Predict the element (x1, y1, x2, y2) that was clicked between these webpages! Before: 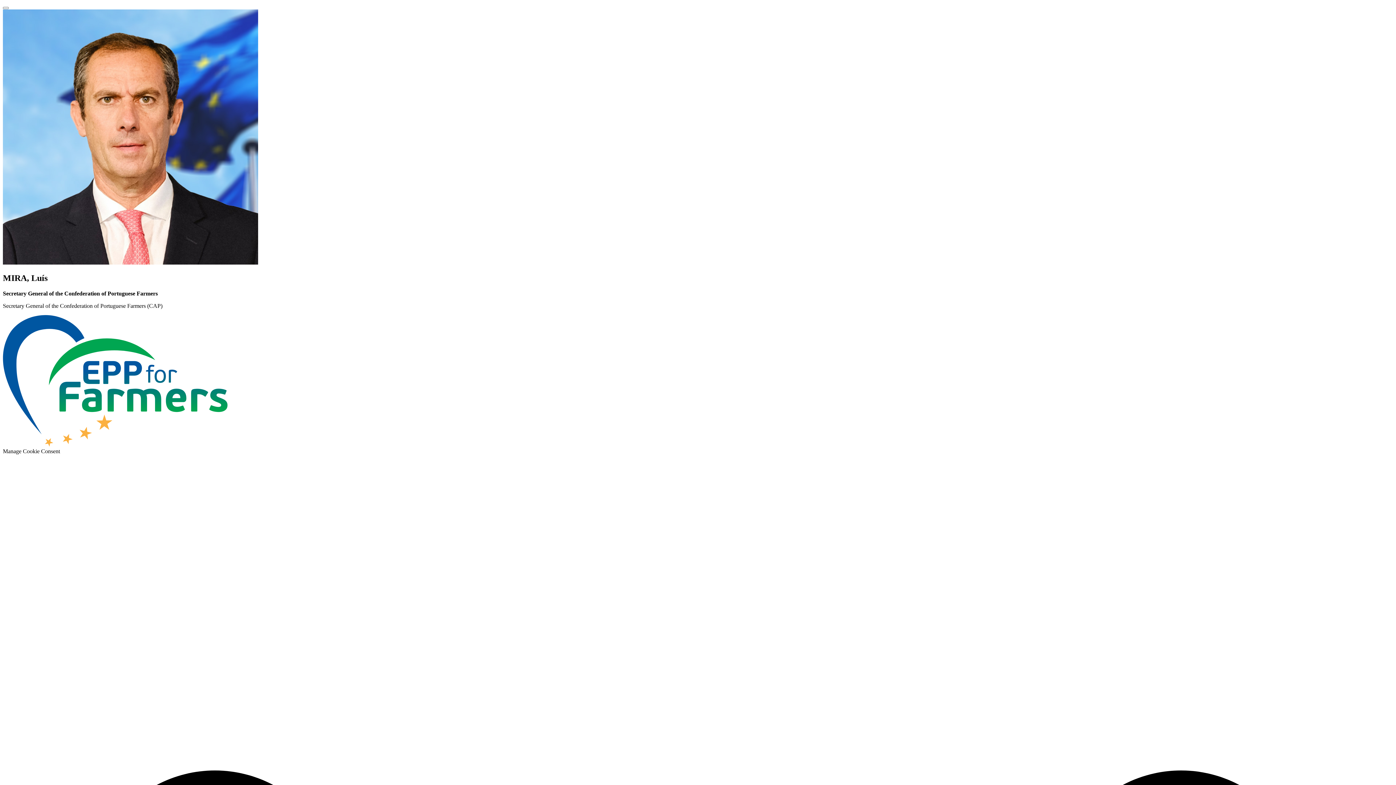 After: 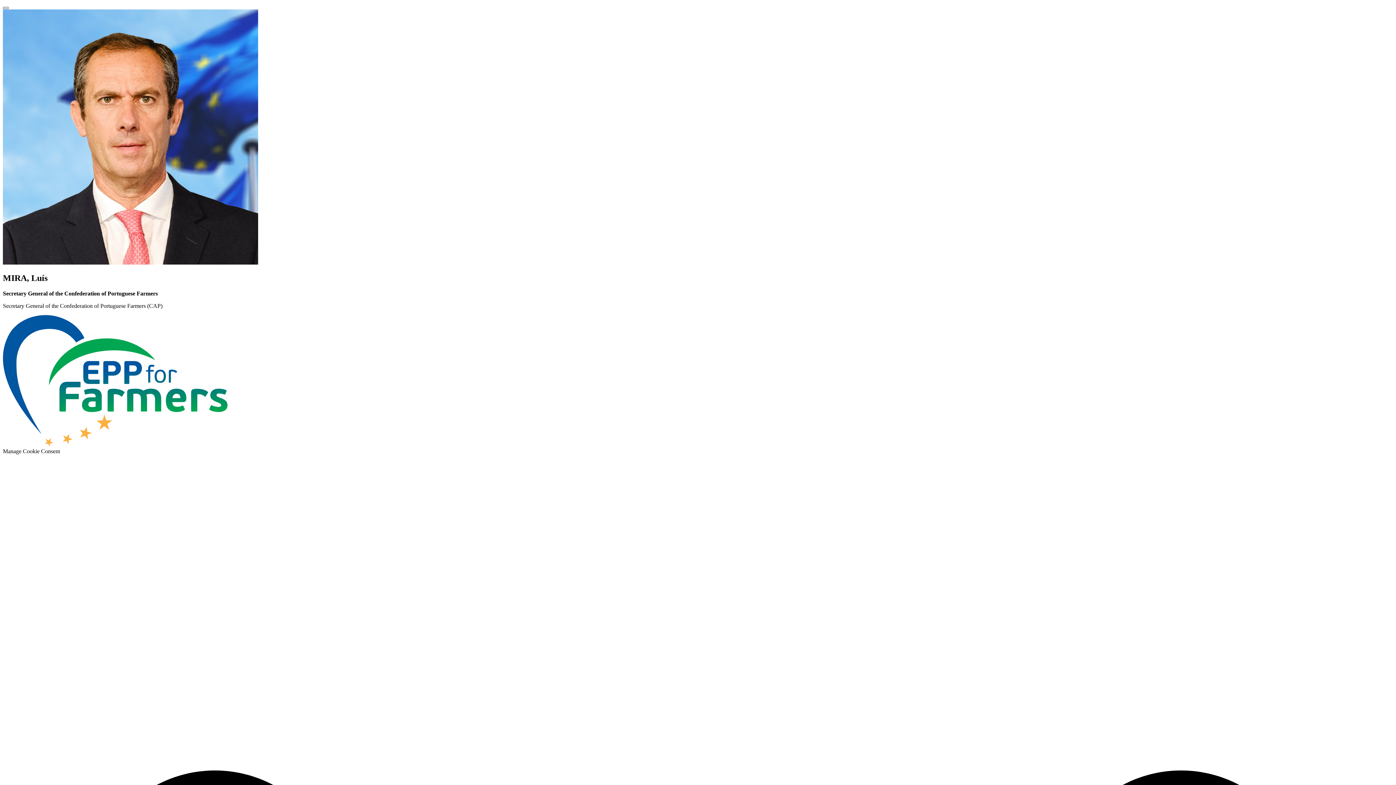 Action: bbox: (2, 6, 8, 9)